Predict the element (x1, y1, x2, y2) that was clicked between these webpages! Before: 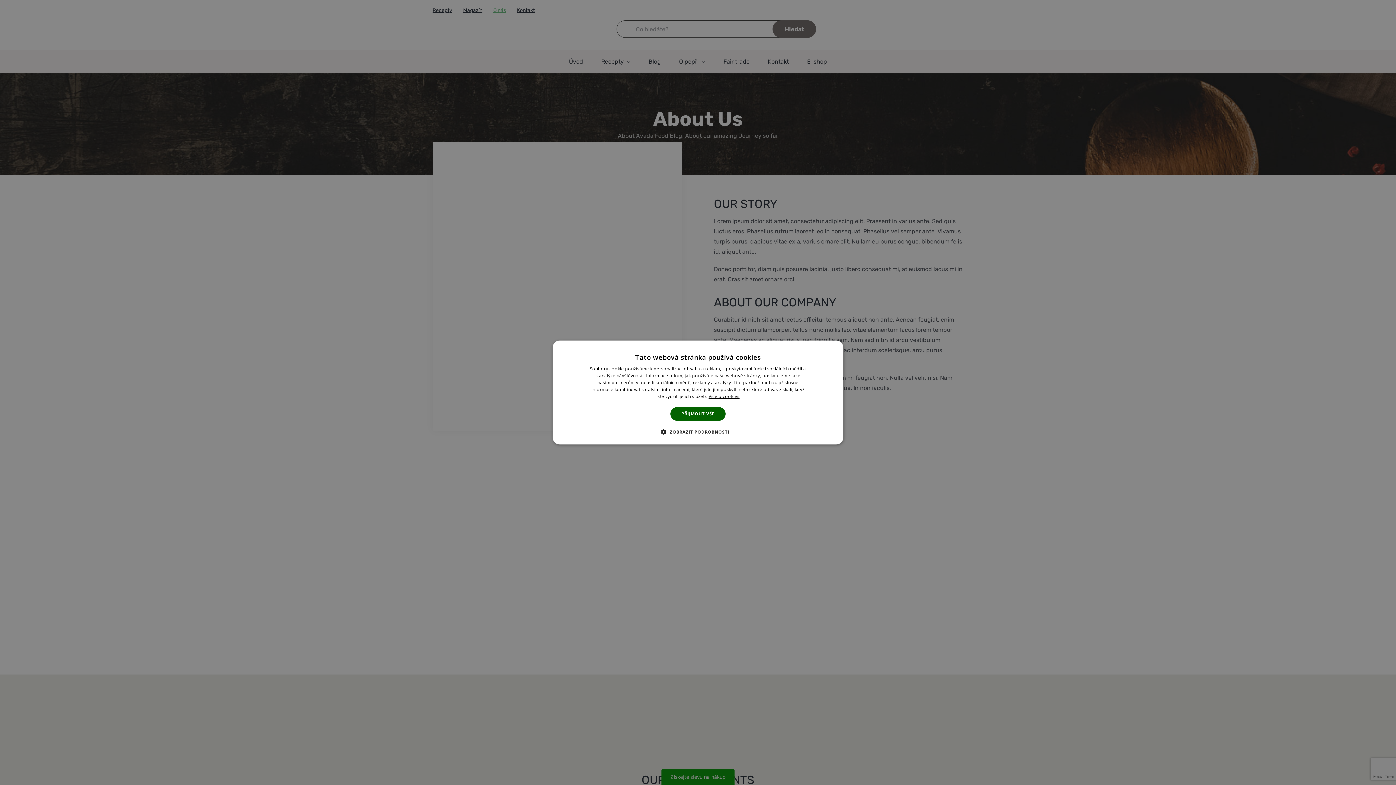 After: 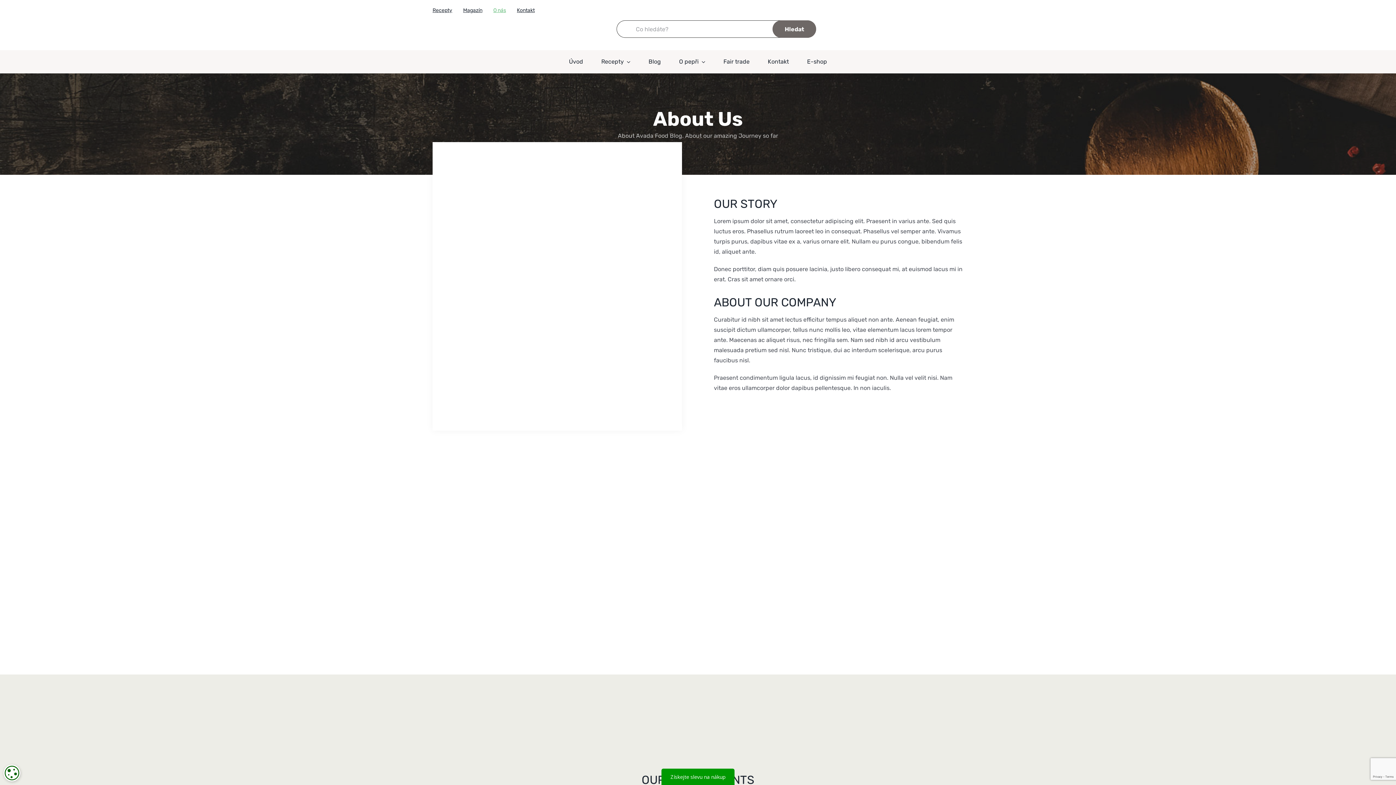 Action: bbox: (670, 407, 725, 421) label: PŘIJMOUT VŠE